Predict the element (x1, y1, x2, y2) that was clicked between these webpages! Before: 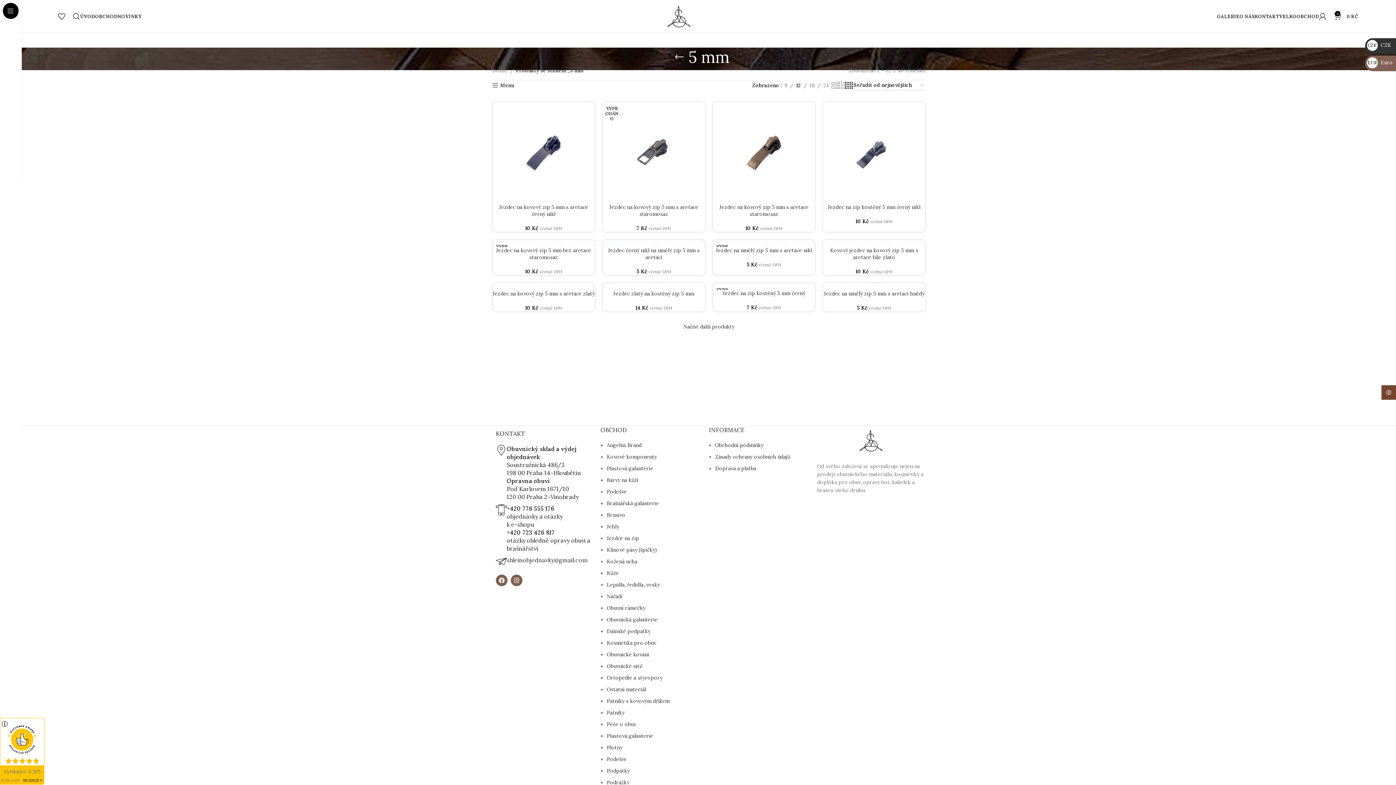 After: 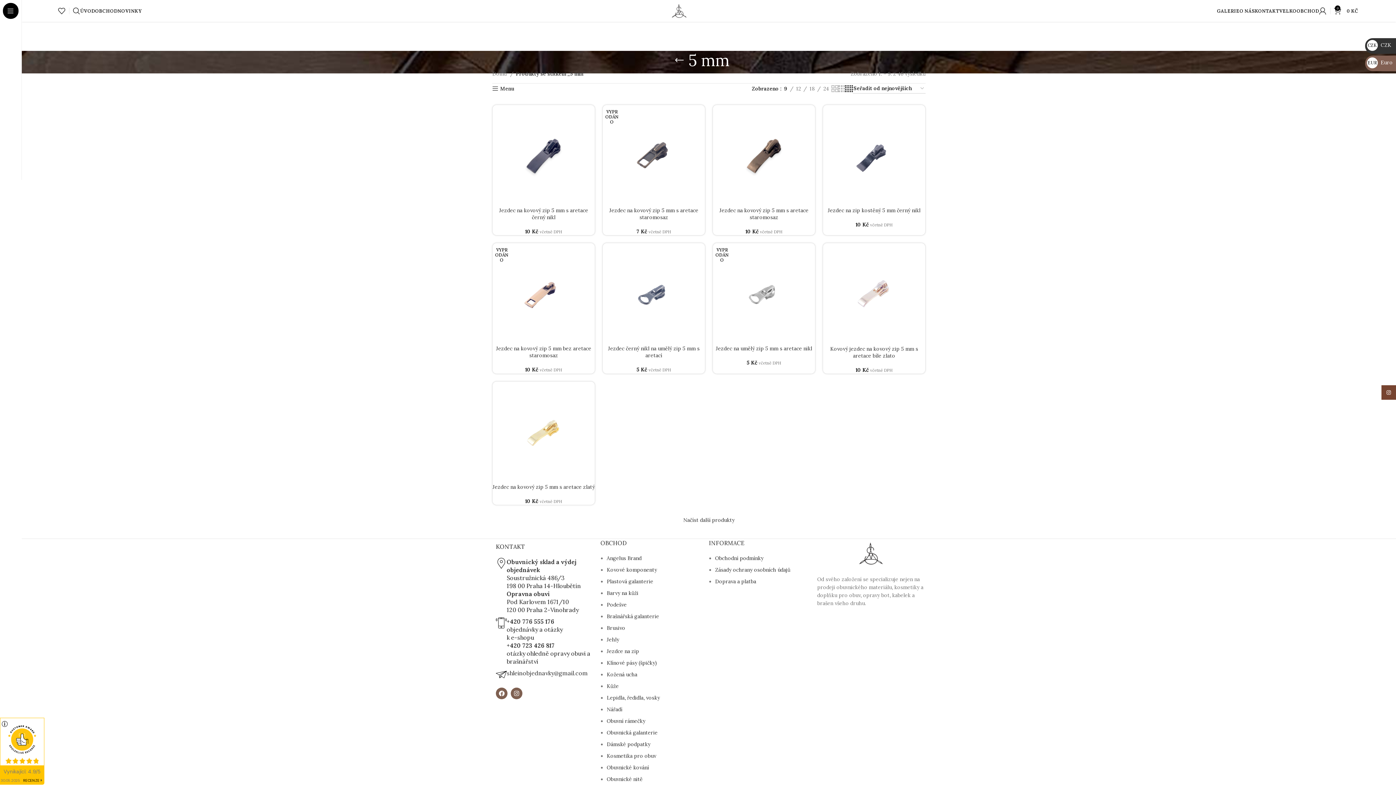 Action: bbox: (782, 81, 790, 89) label: 9